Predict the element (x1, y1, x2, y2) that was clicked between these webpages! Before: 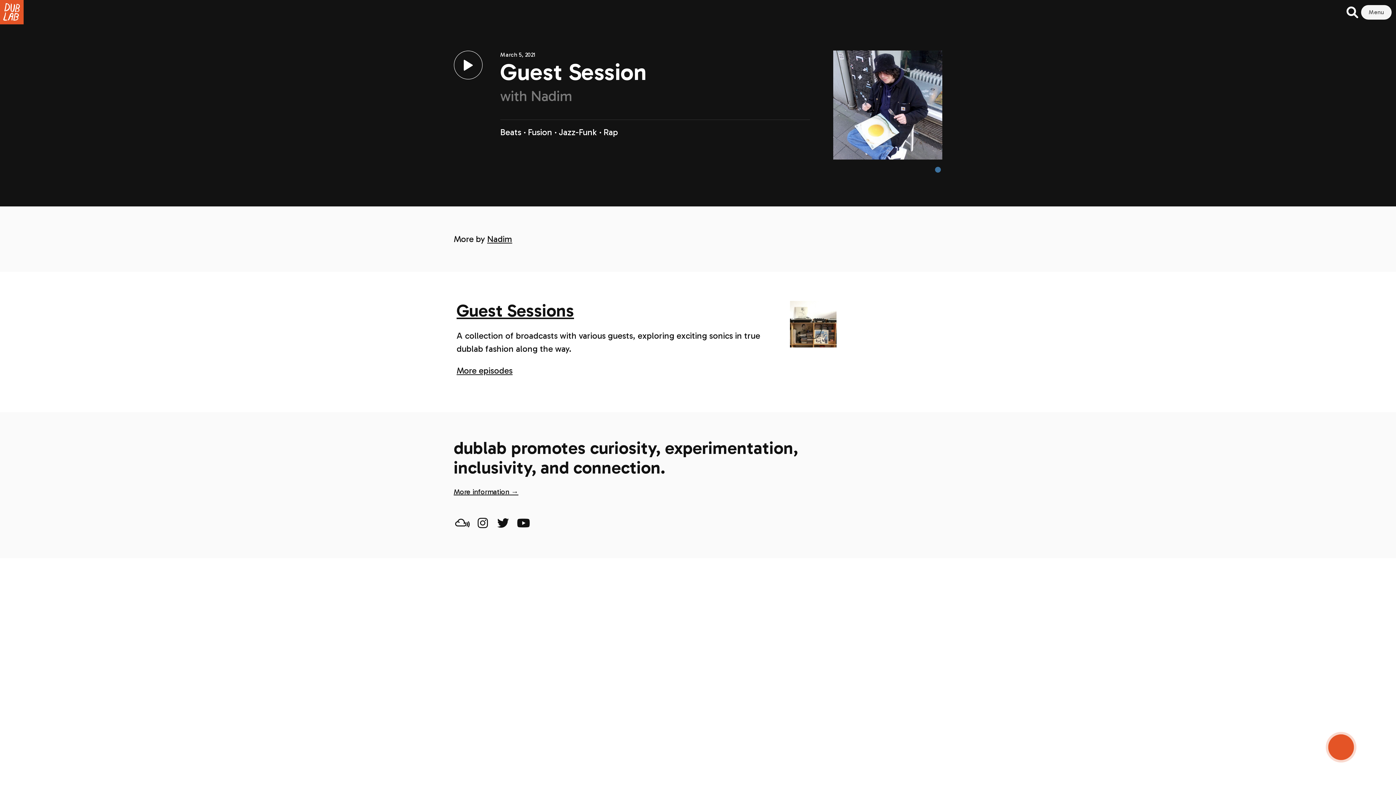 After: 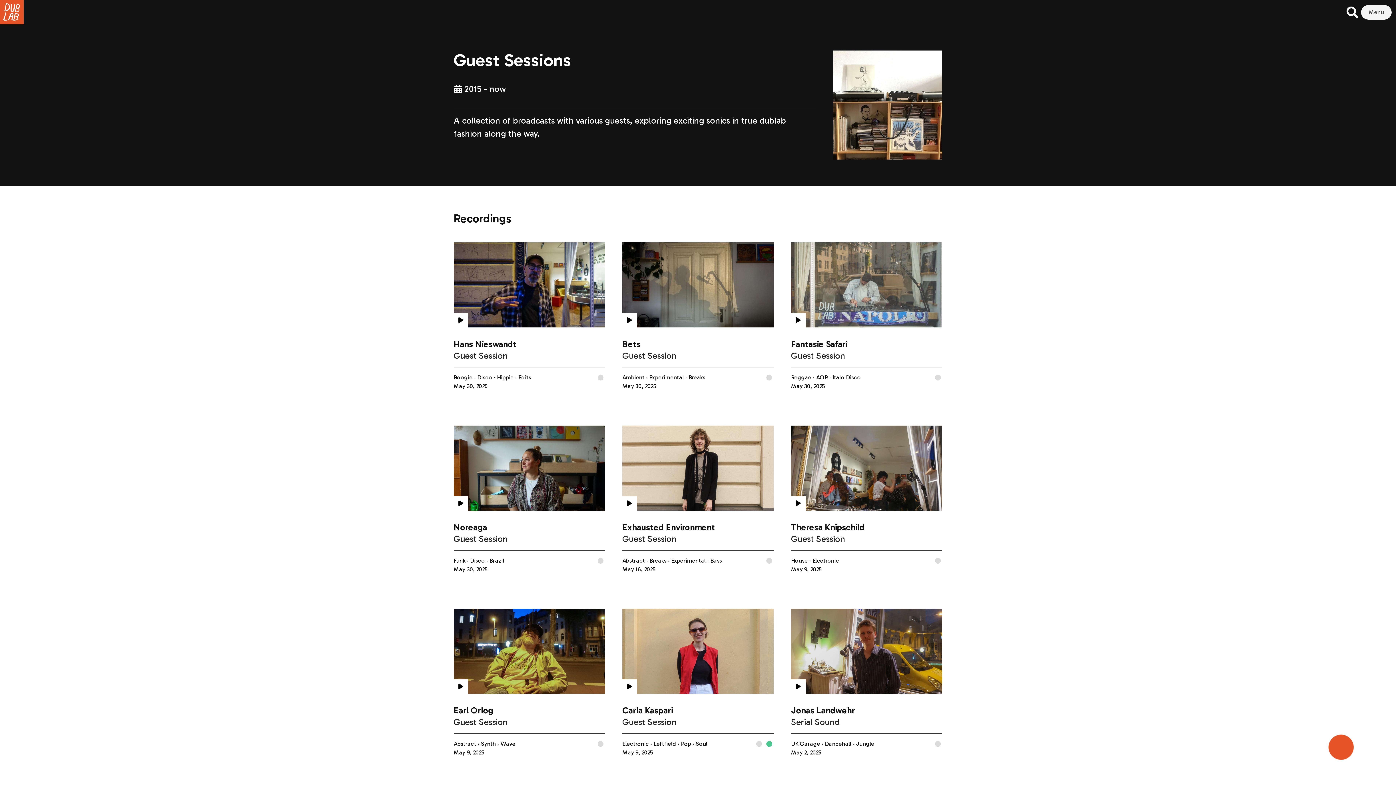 Action: bbox: (790, 301, 836, 347)